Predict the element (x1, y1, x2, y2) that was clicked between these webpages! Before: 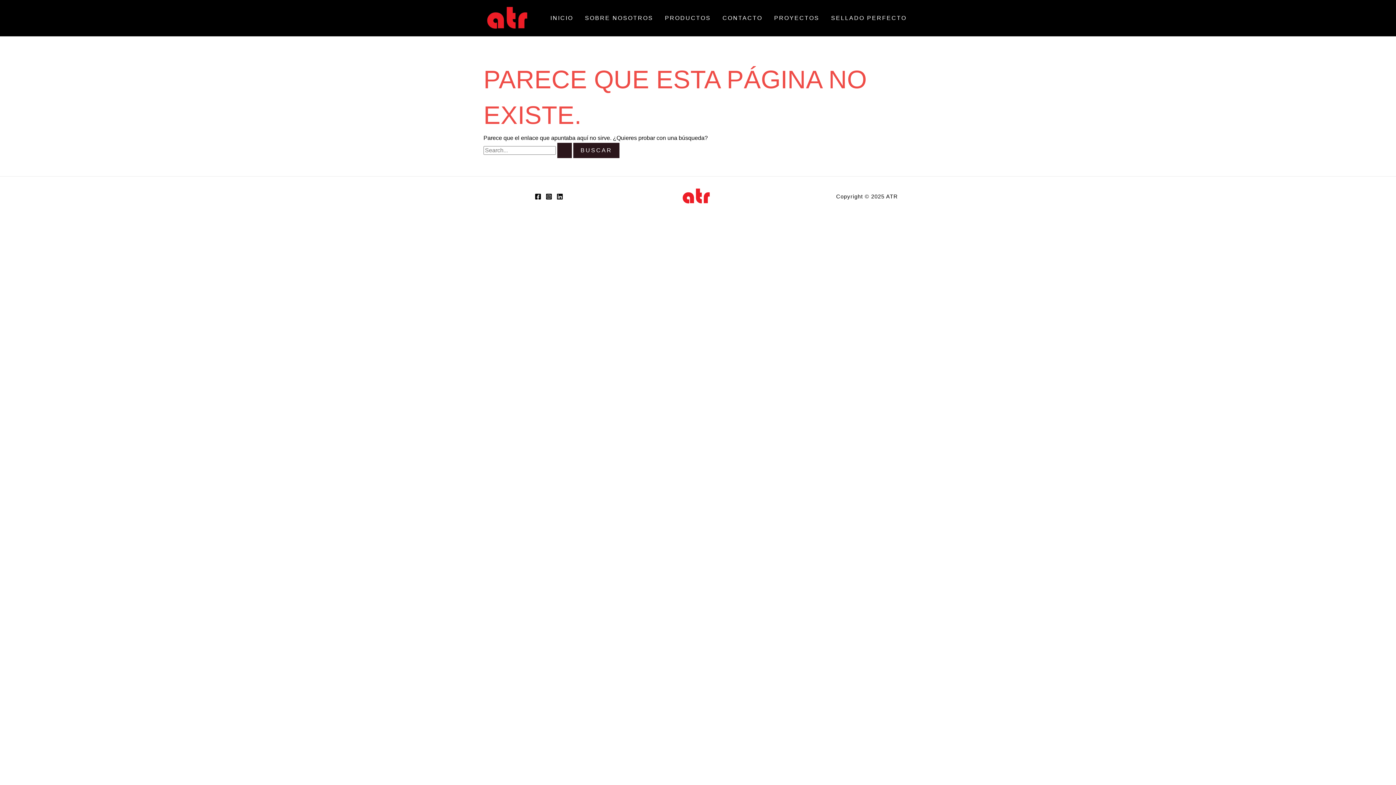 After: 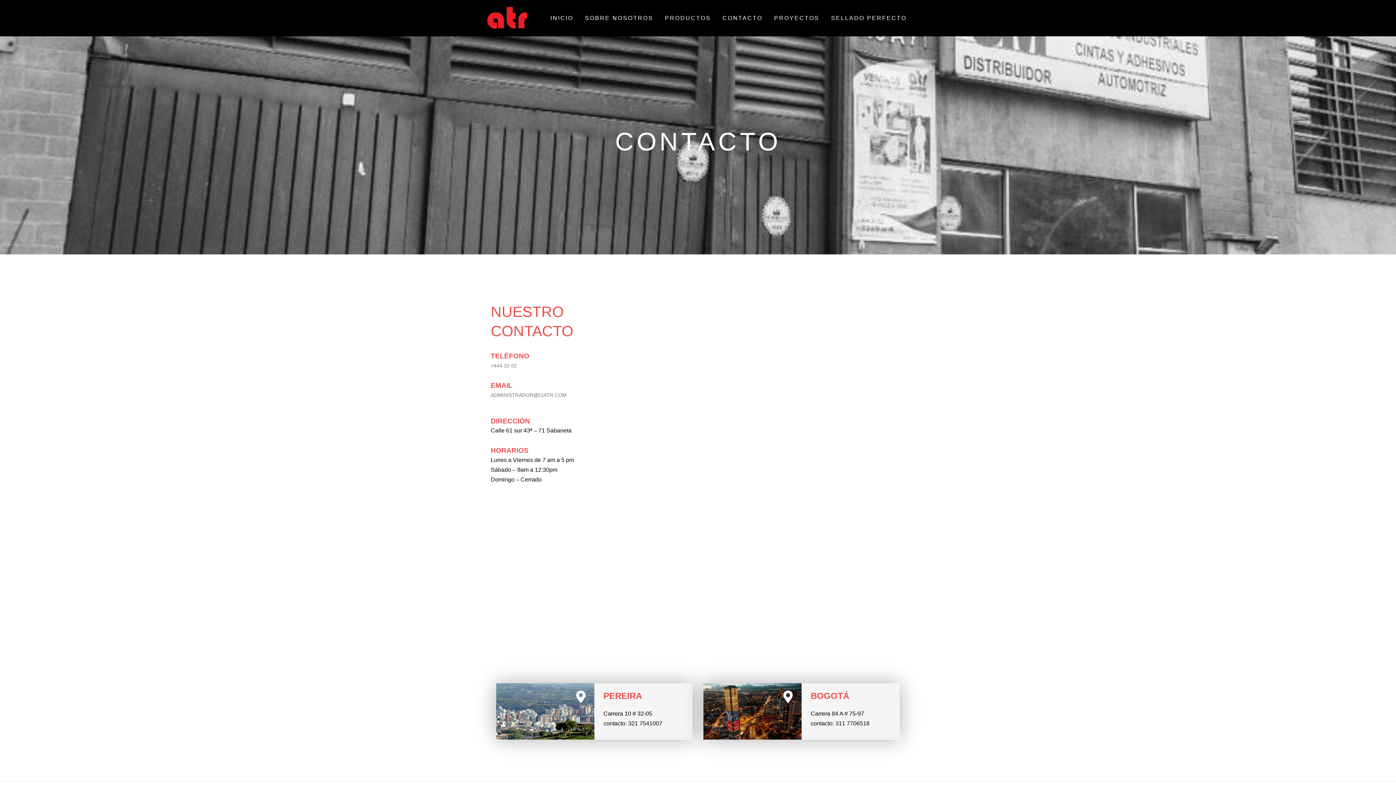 Action: bbox: (716, 0, 768, 36) label: CONTACTO